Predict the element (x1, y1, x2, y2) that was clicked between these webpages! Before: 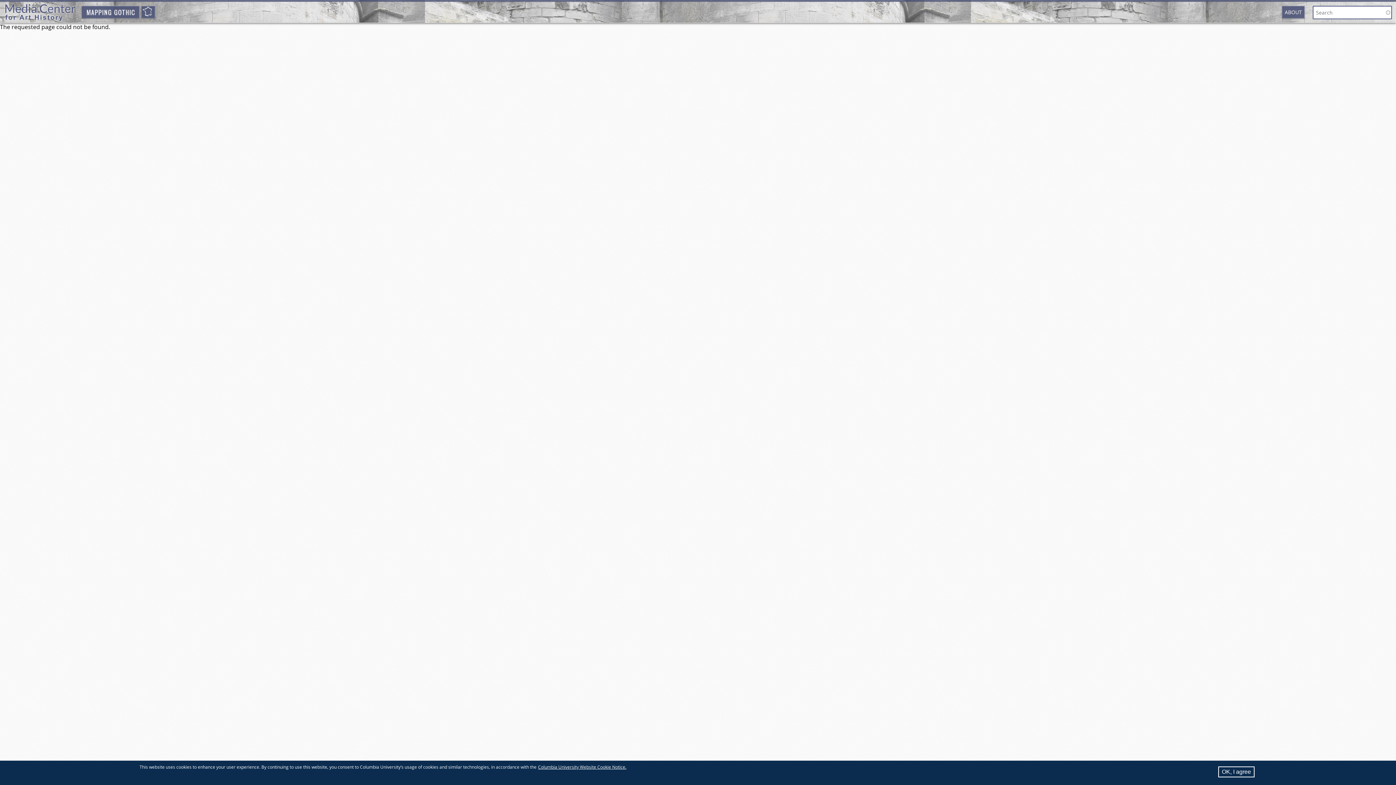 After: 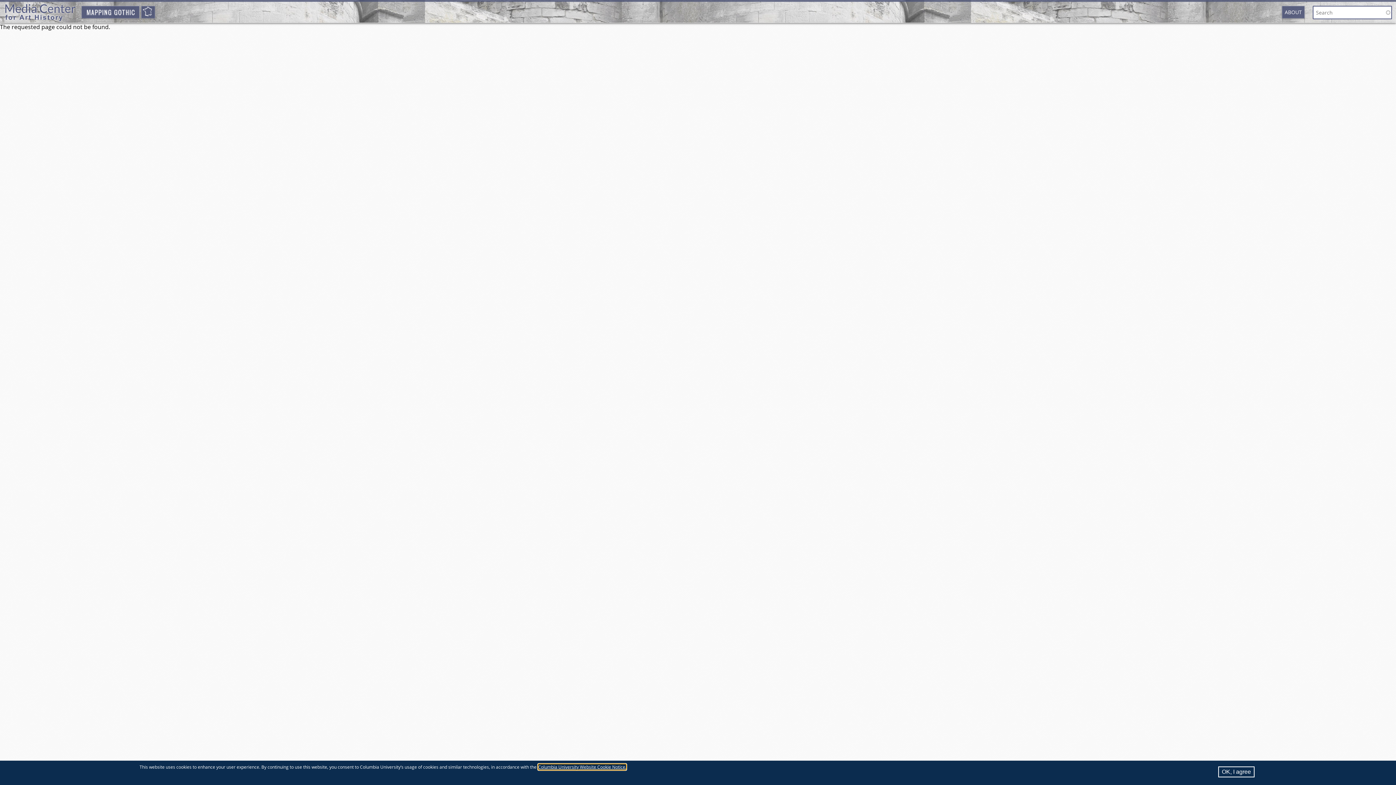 Action: label: Columbia University Website Cookie Notice. bbox: (538, 764, 626, 770)